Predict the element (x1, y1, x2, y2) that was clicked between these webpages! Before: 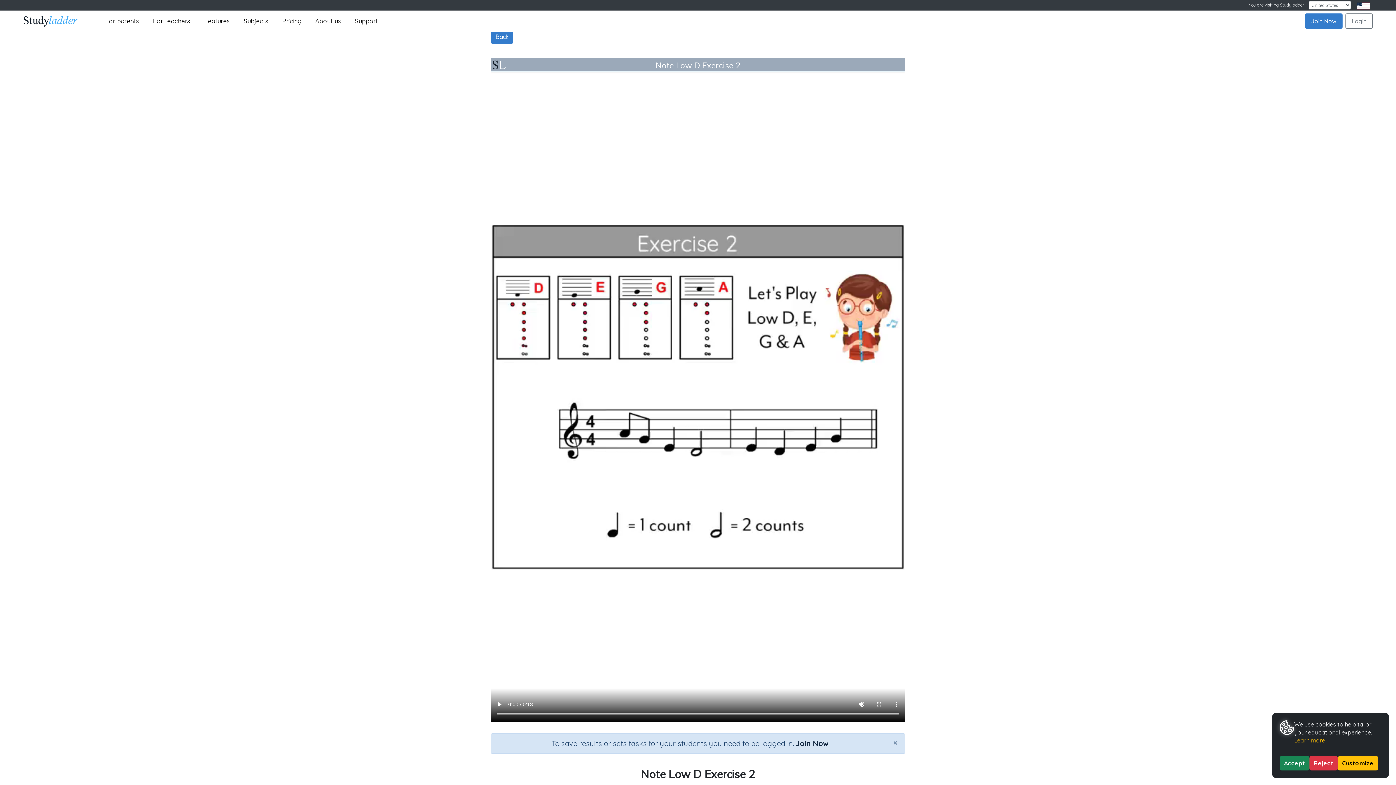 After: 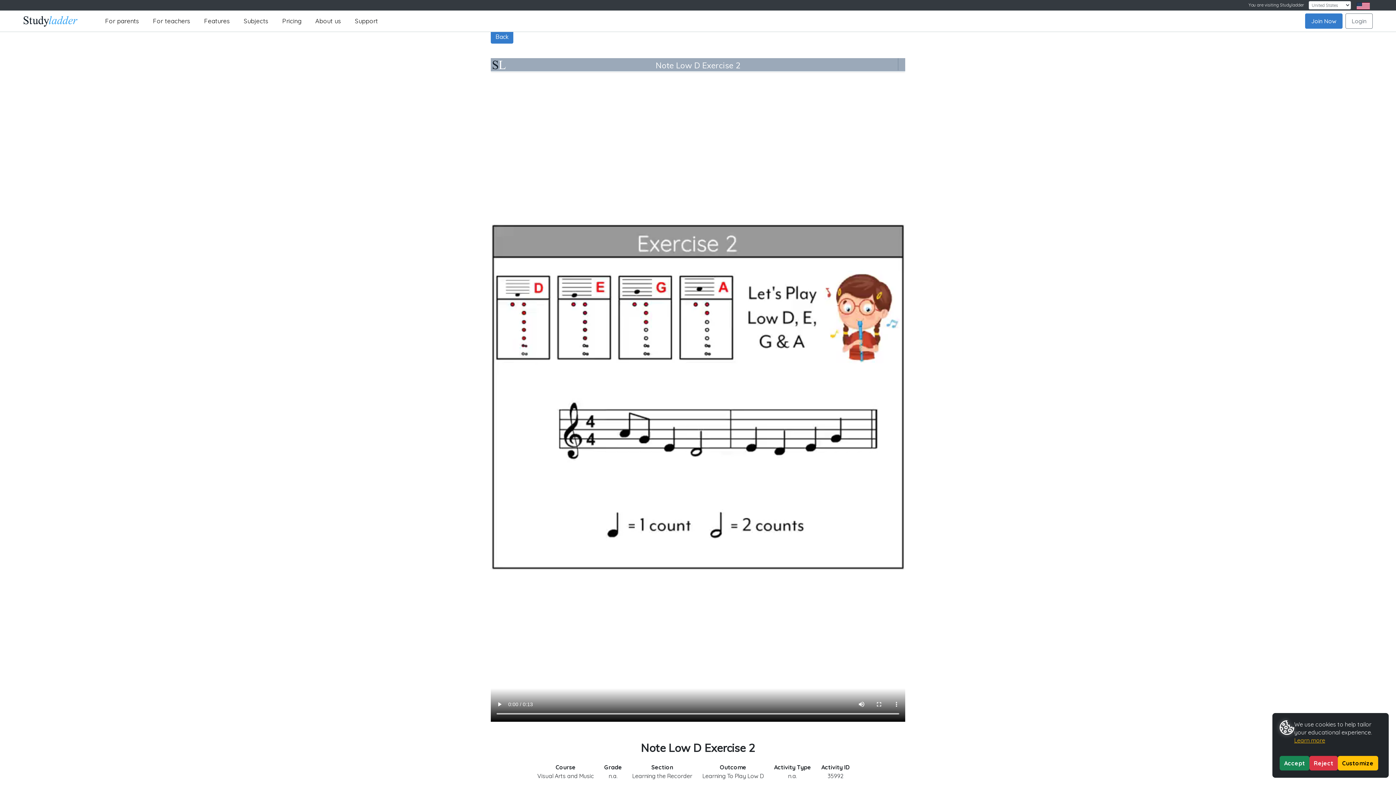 Action: label: Close bbox: (886, 734, 905, 751)